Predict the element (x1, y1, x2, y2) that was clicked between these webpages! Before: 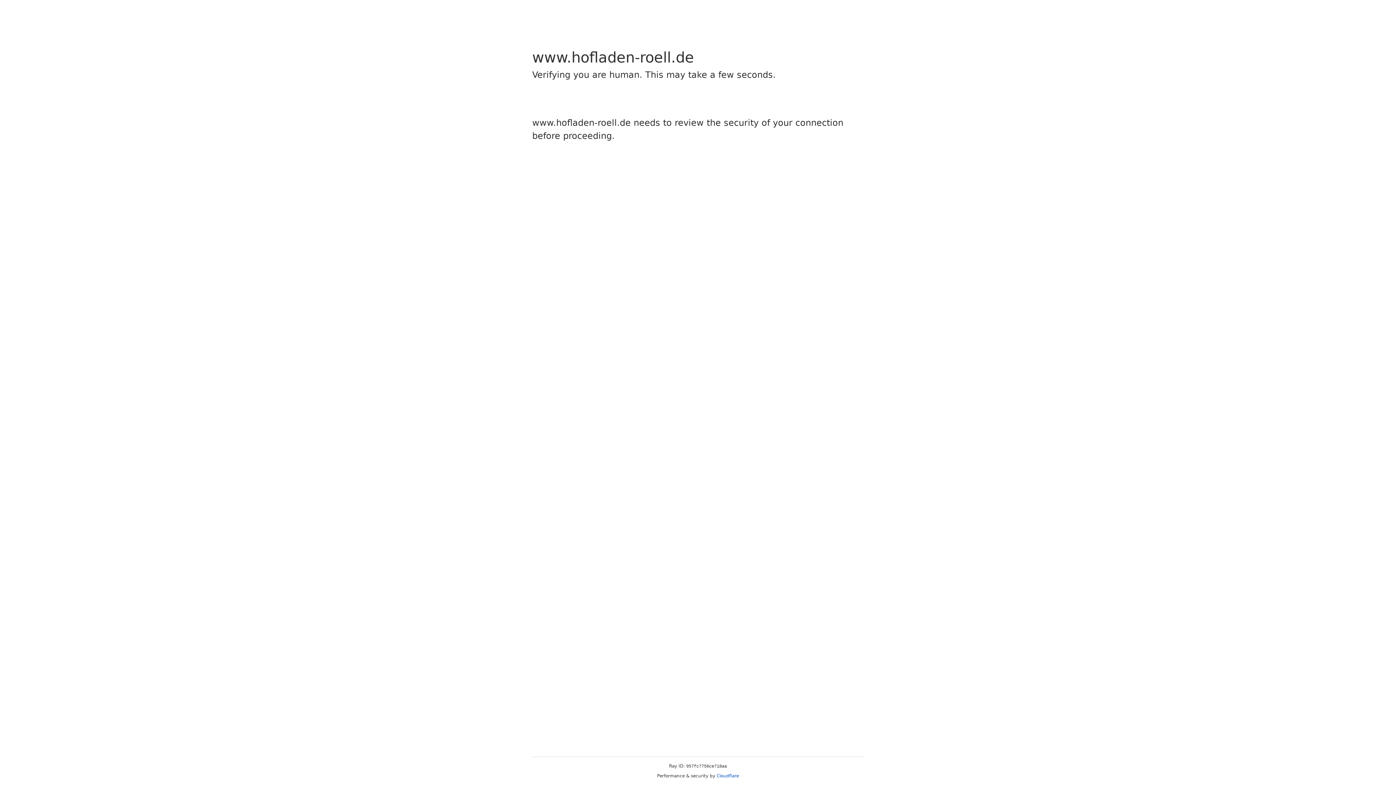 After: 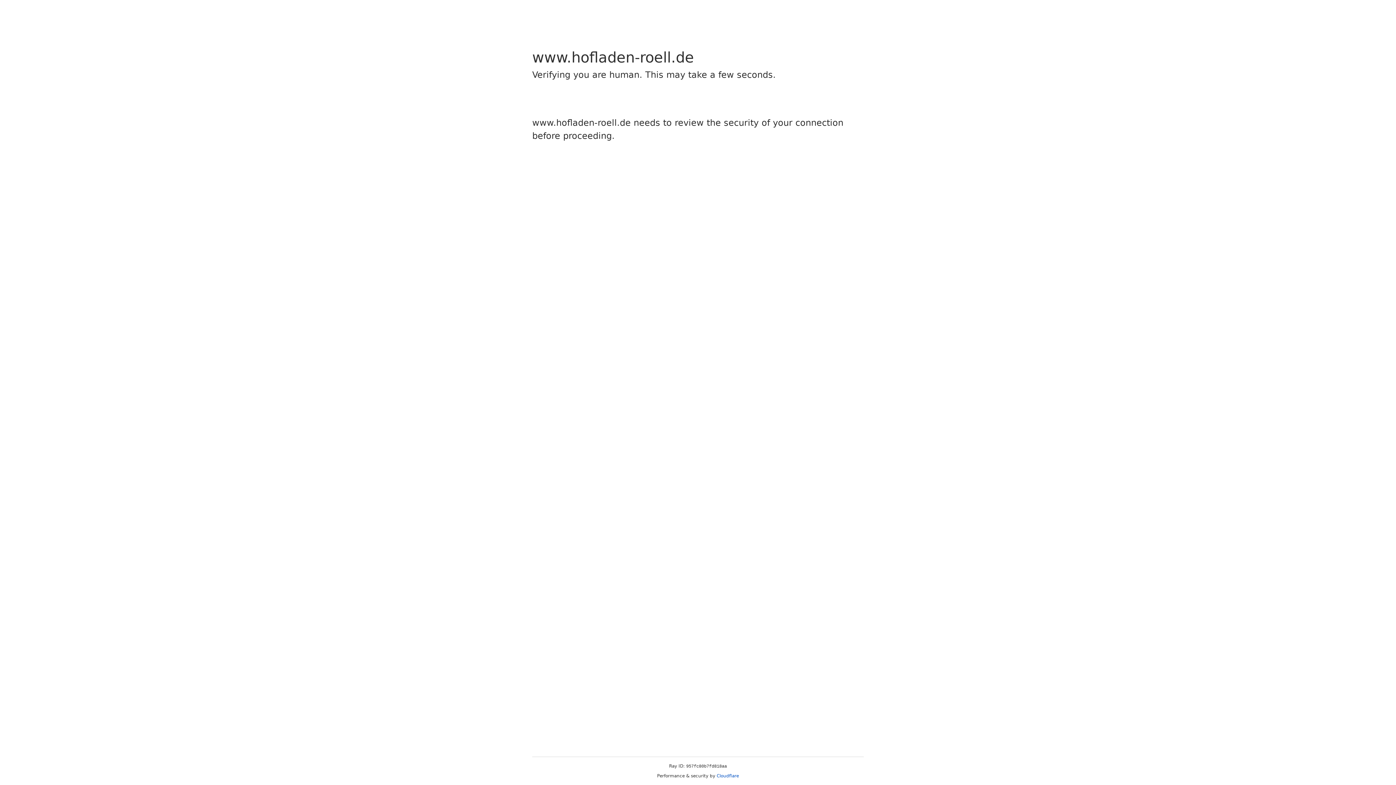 Action: bbox: (716, 773, 739, 778) label: Cloudflare